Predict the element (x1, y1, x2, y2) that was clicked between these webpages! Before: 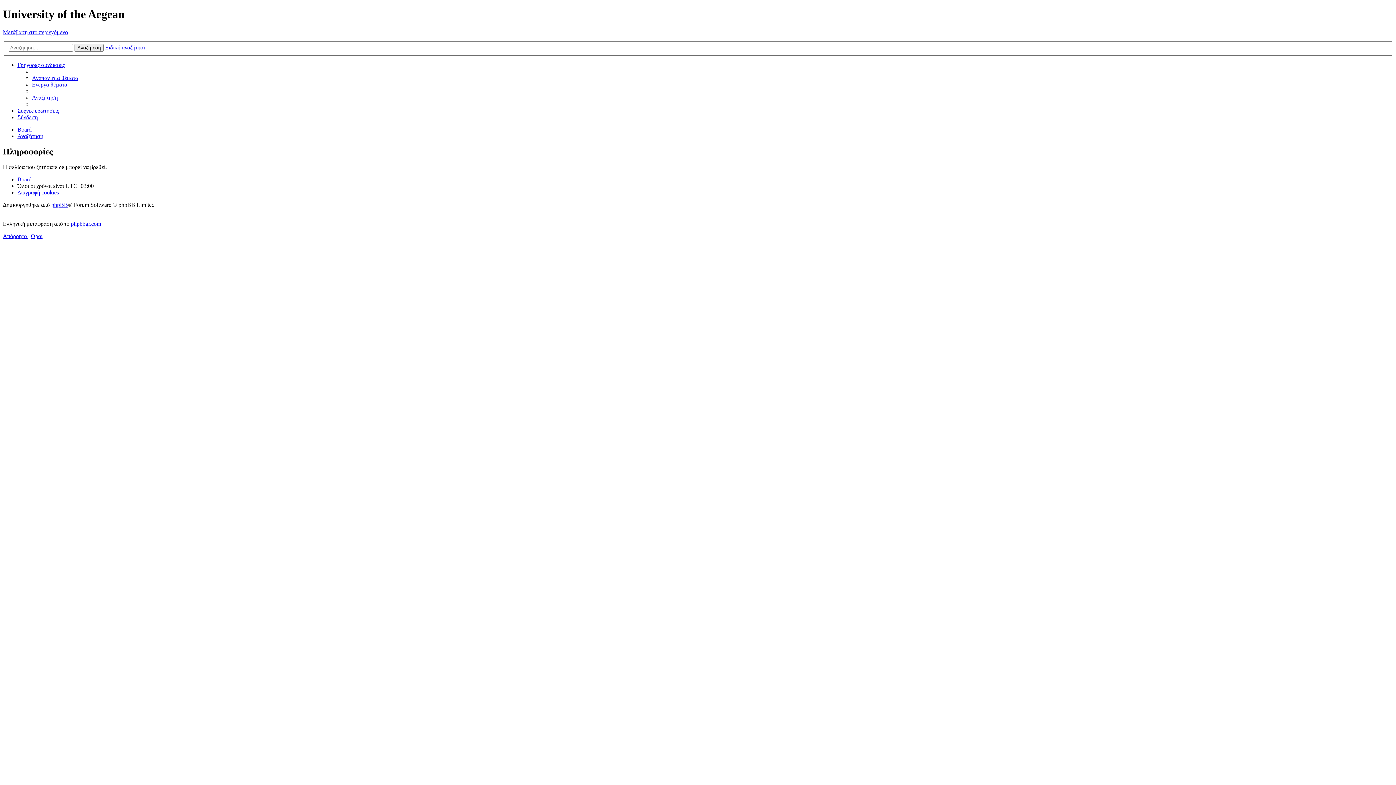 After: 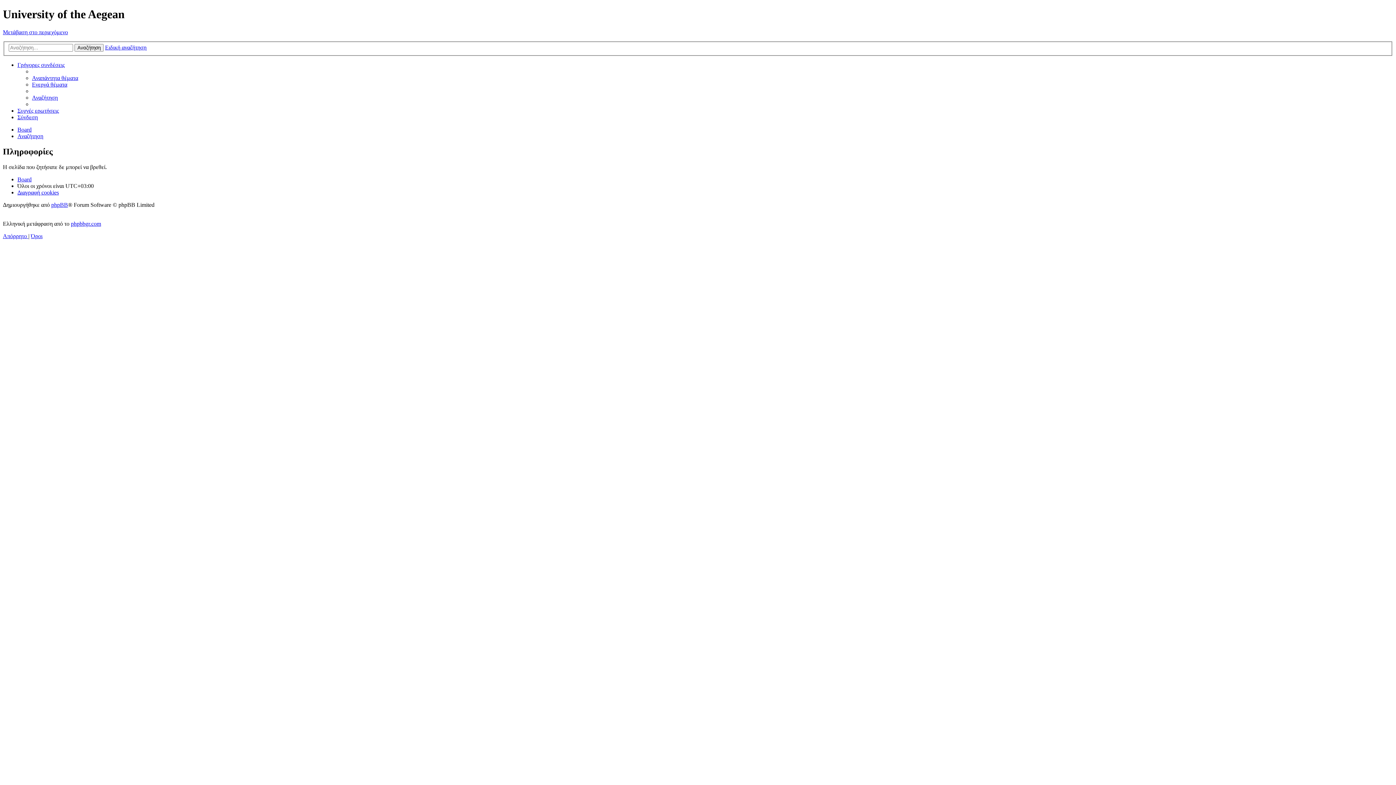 Action: bbox: (17, 61, 64, 68) label: Γρήγορες συνδέσεις